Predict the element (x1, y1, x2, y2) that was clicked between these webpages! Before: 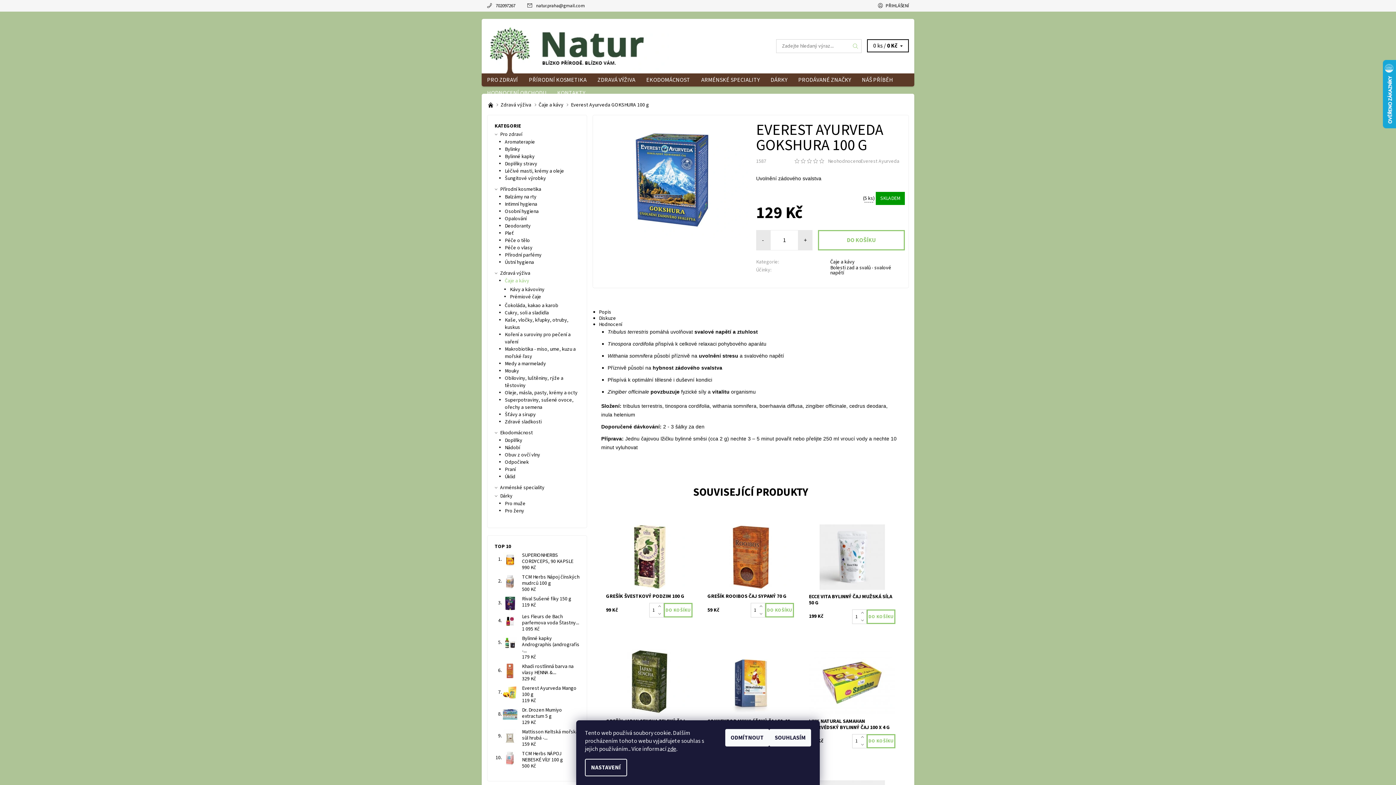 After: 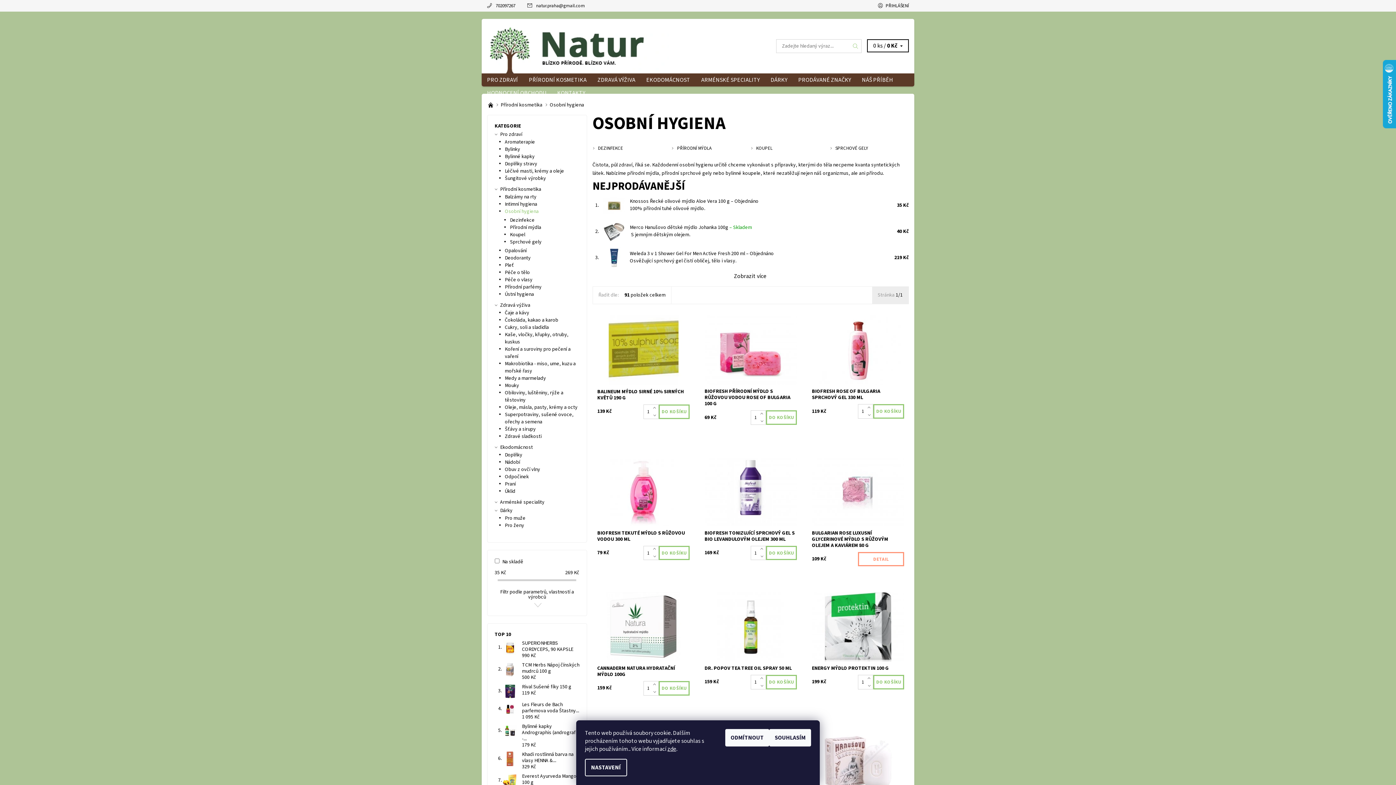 Action: bbox: (505, 208, 538, 215) label: Osobní hygiena